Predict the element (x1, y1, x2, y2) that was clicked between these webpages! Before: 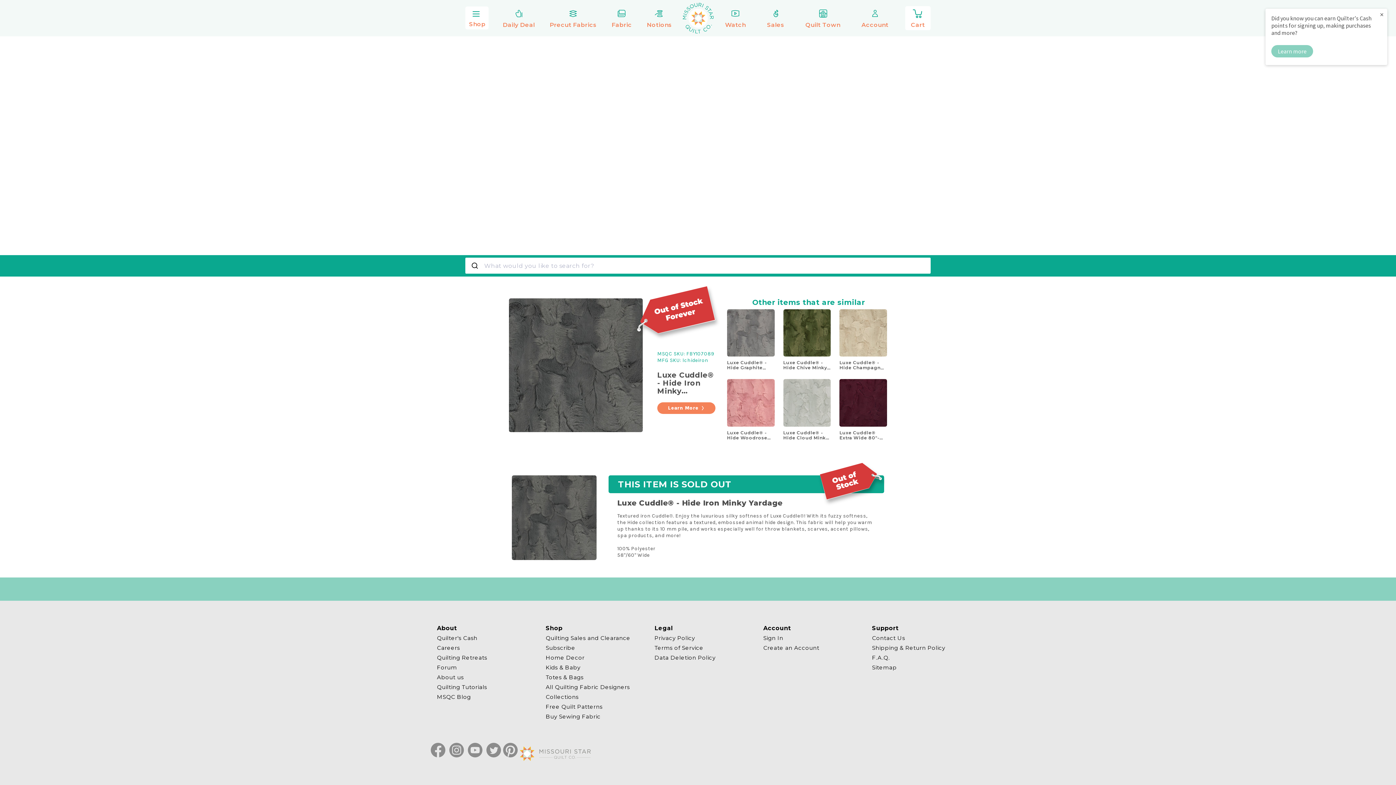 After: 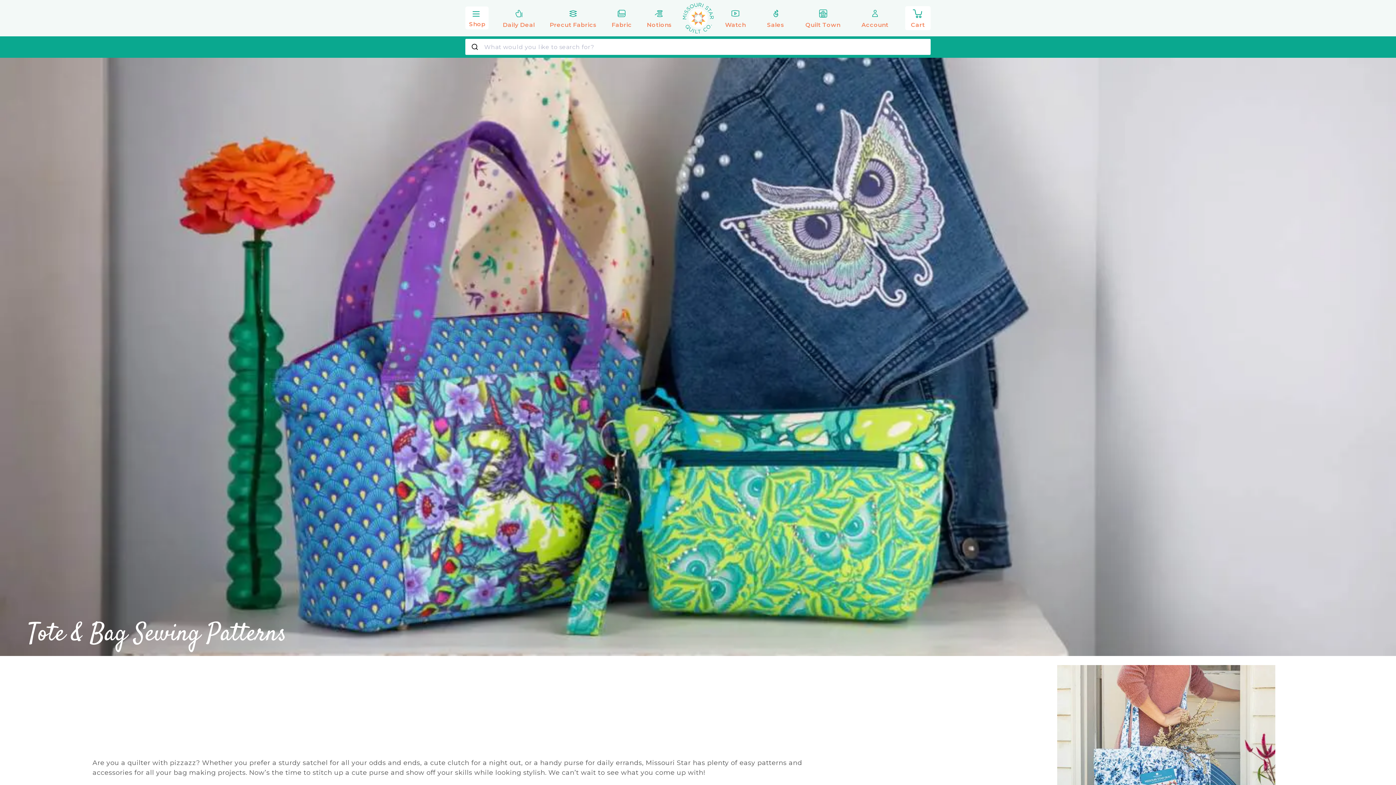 Action: bbox: (545, 672, 583, 682) label: Totes & Bags